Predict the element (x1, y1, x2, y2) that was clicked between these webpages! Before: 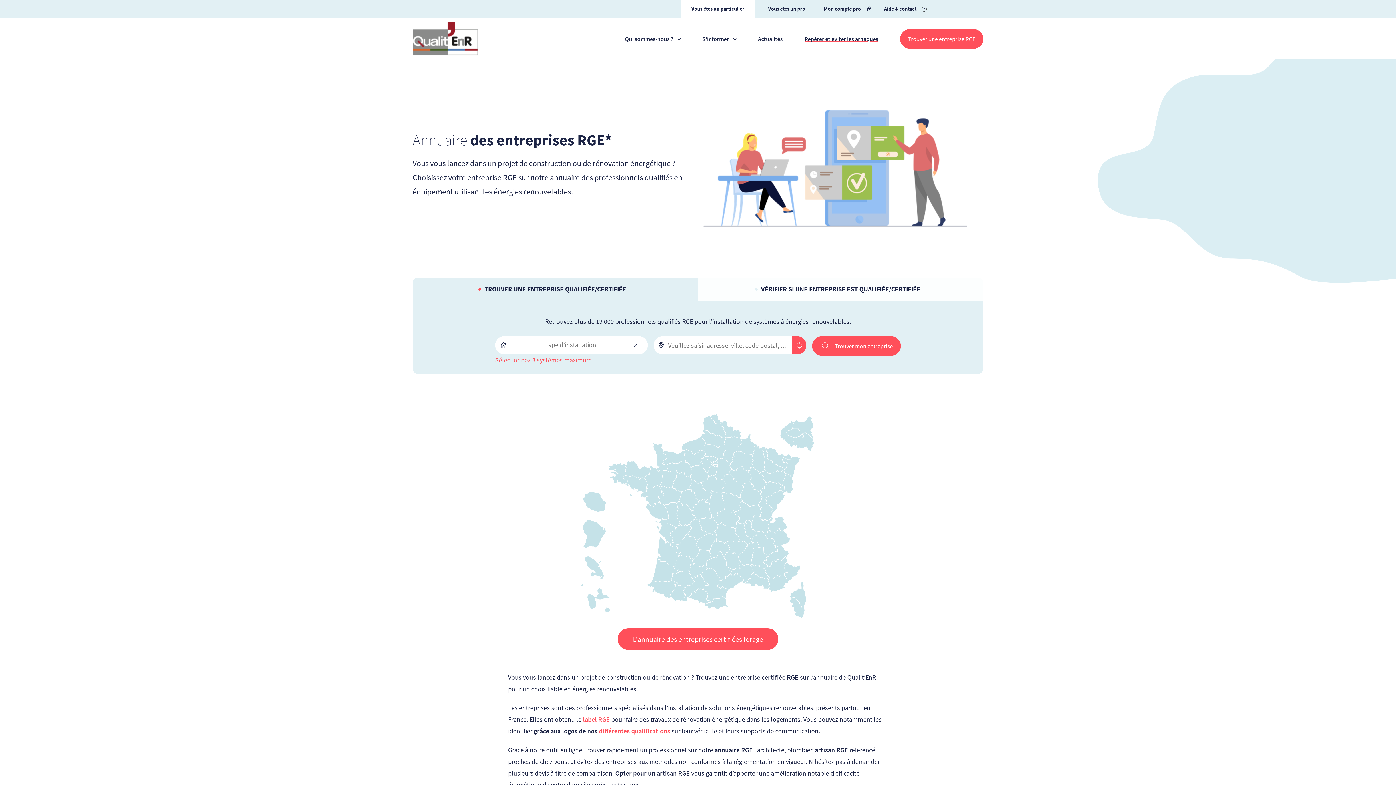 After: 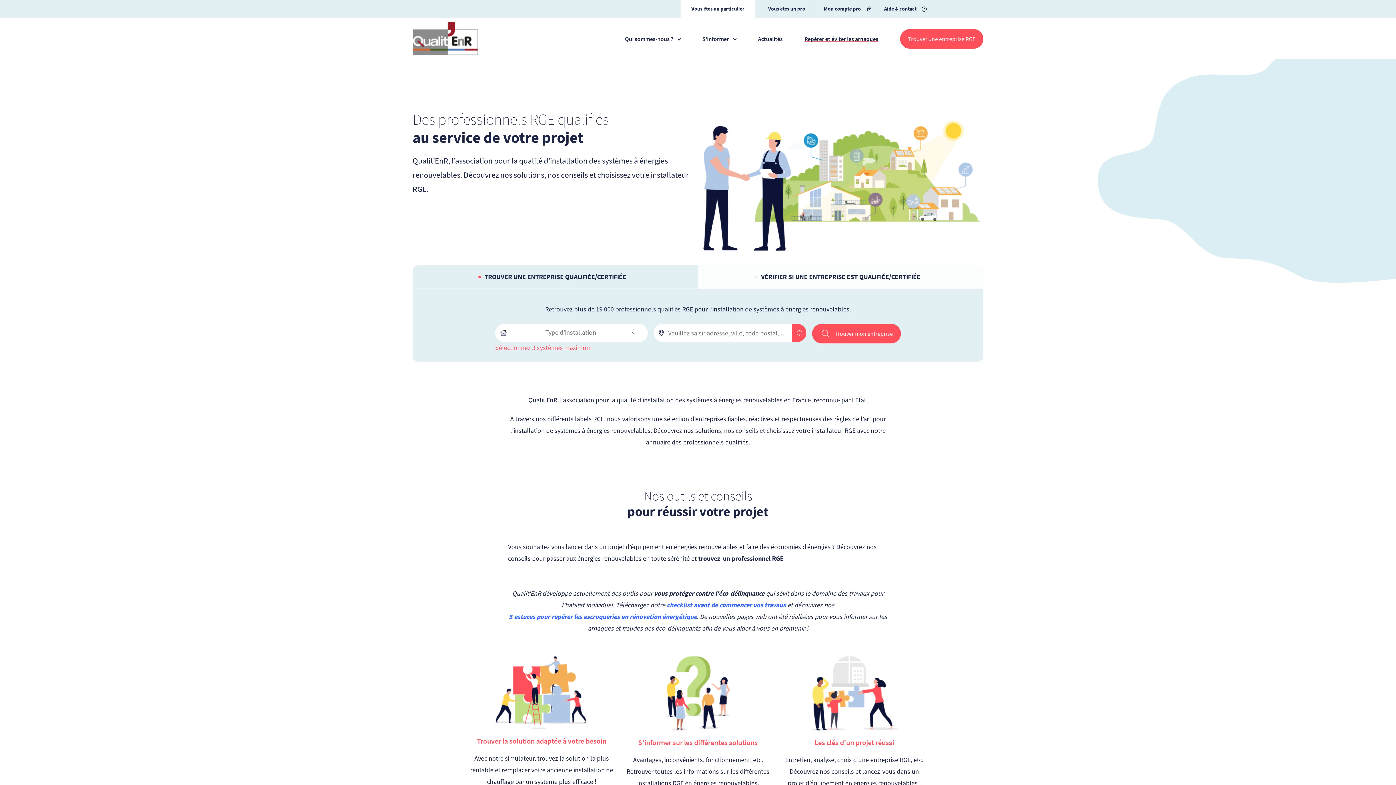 Action: bbox: (412, 21, 478, 55)